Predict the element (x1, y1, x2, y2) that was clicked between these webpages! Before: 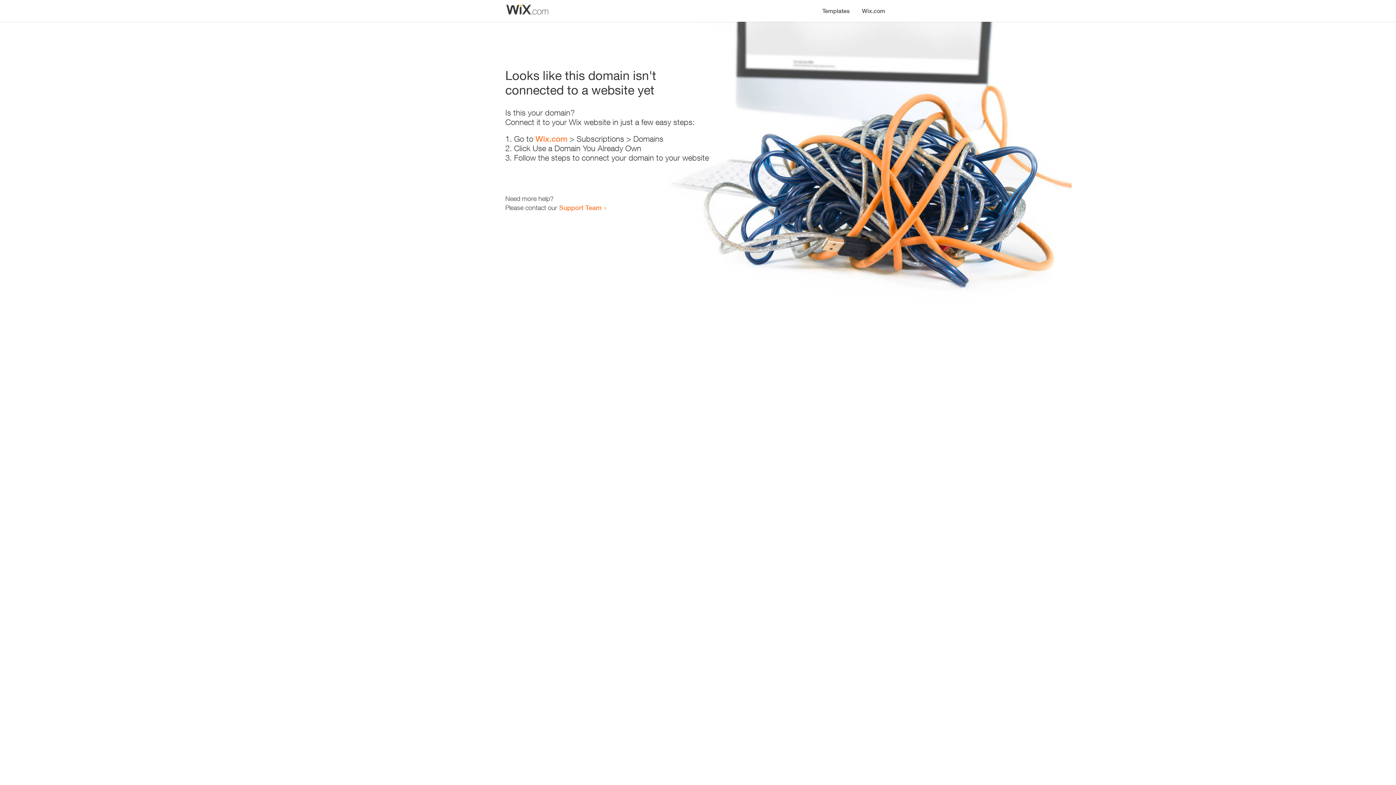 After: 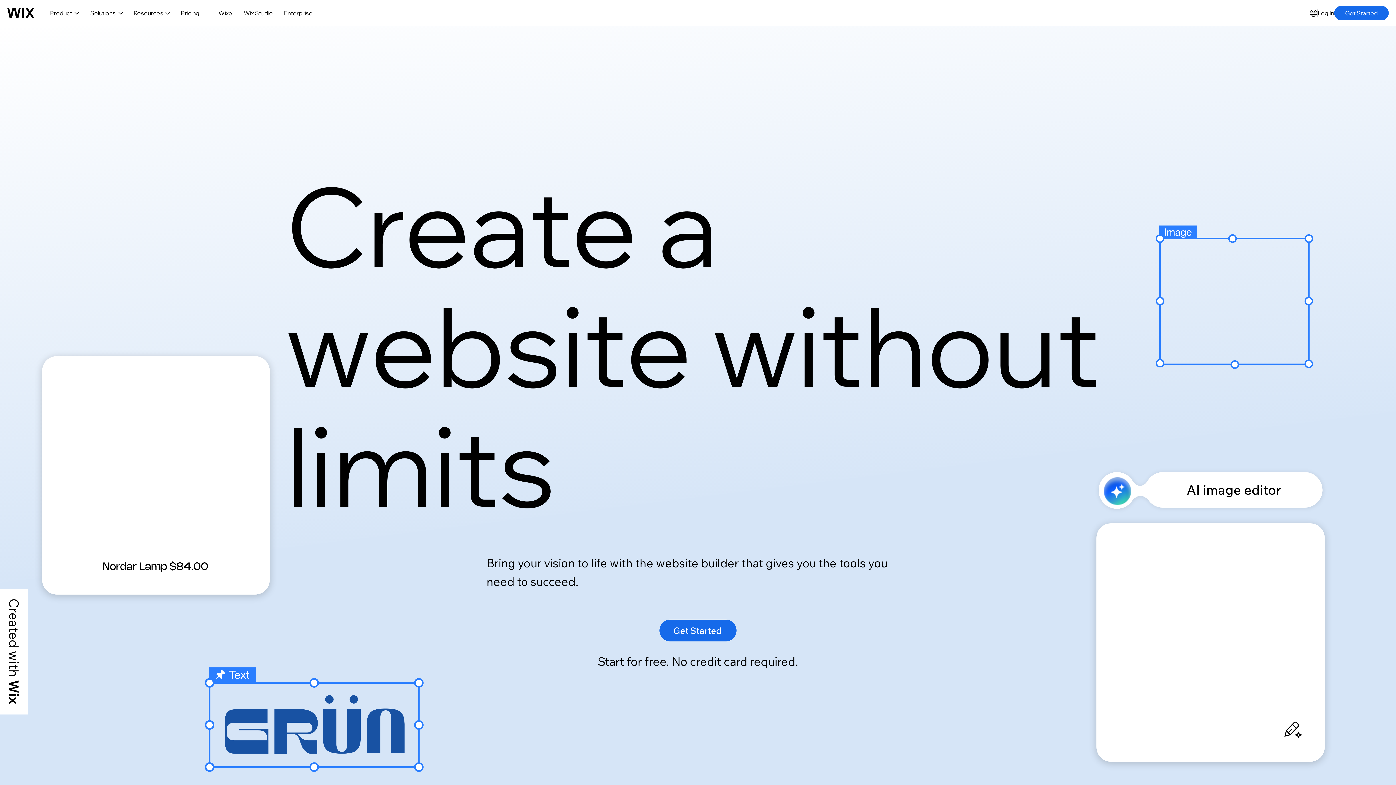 Action: bbox: (856, 0, 890, 14) label: Wix.com